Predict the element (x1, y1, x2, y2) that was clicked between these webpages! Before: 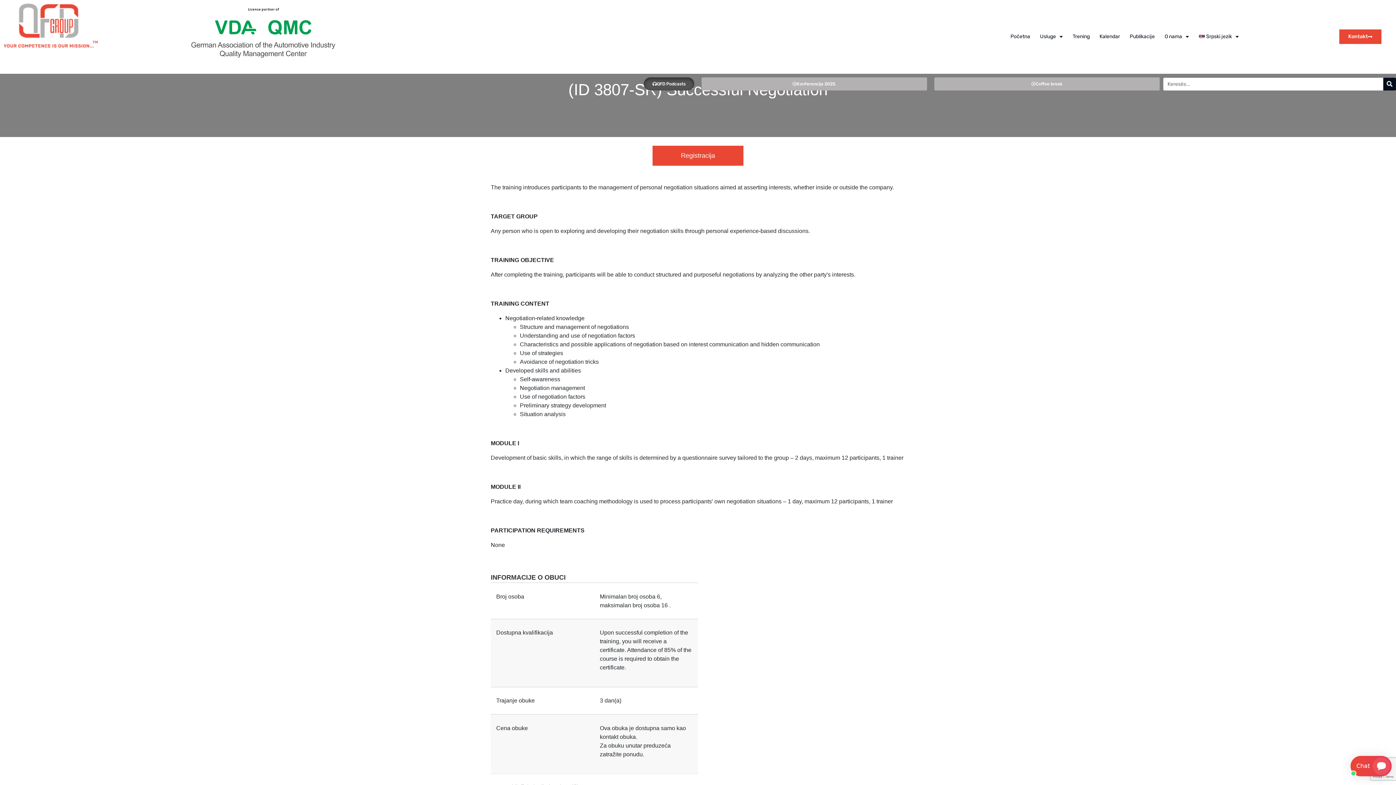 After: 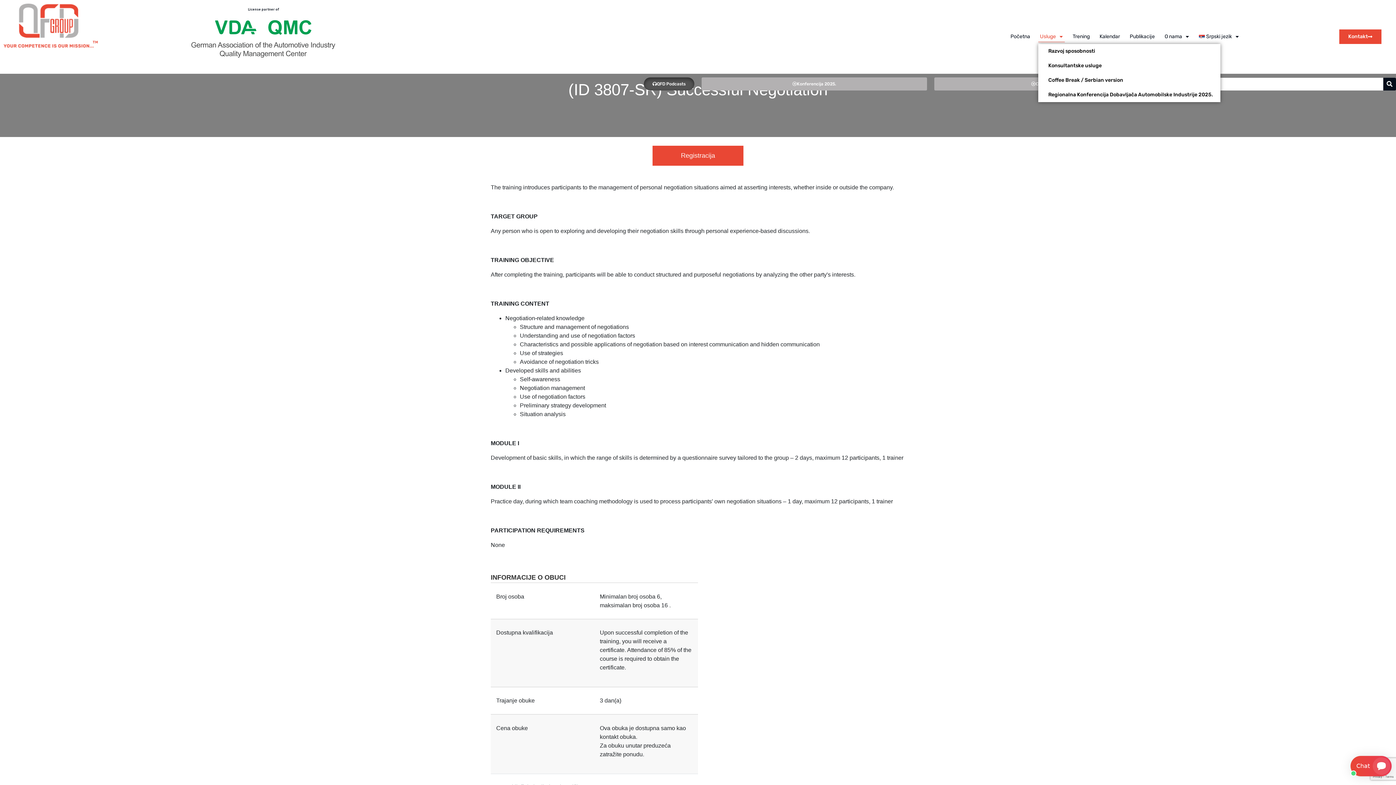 Action: bbox: (1038, 31, 1064, 42) label: Usluge